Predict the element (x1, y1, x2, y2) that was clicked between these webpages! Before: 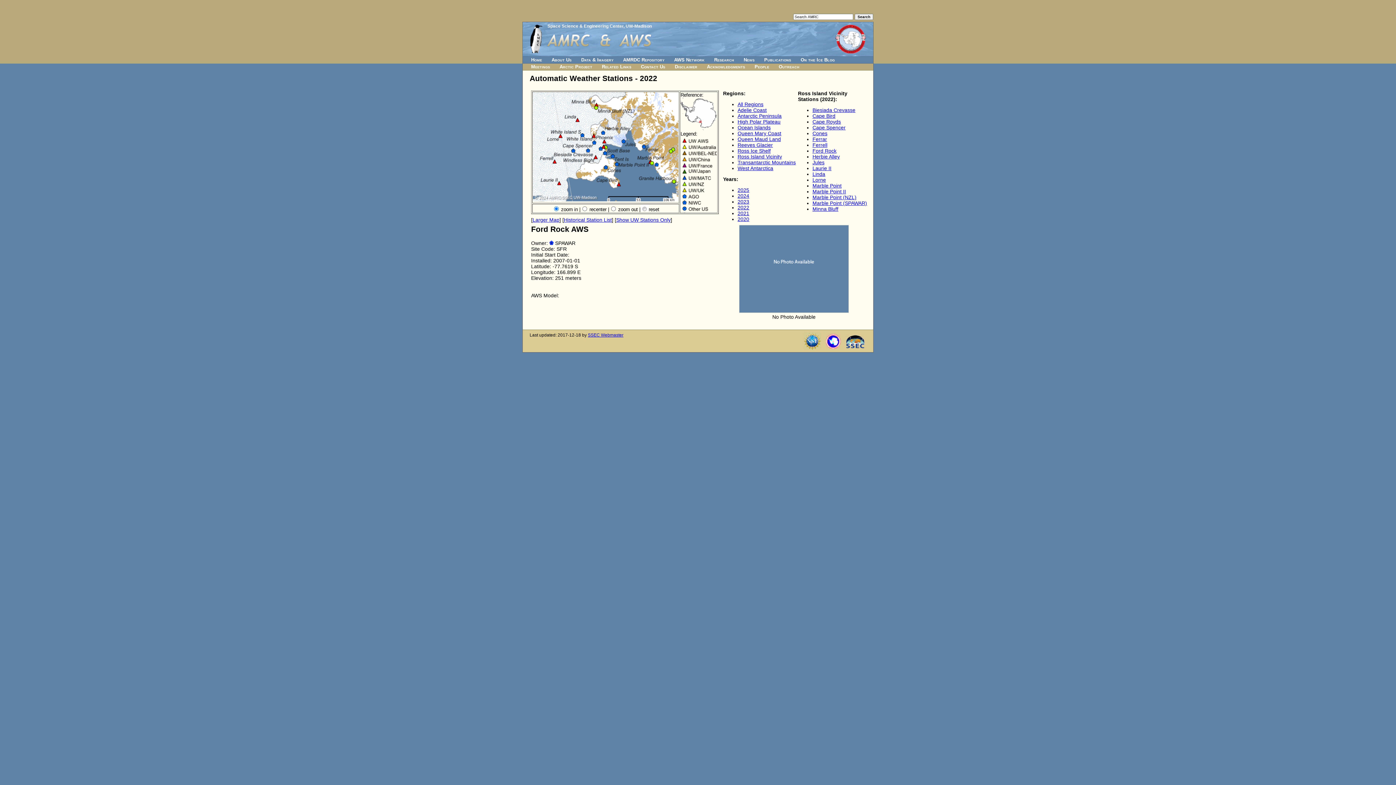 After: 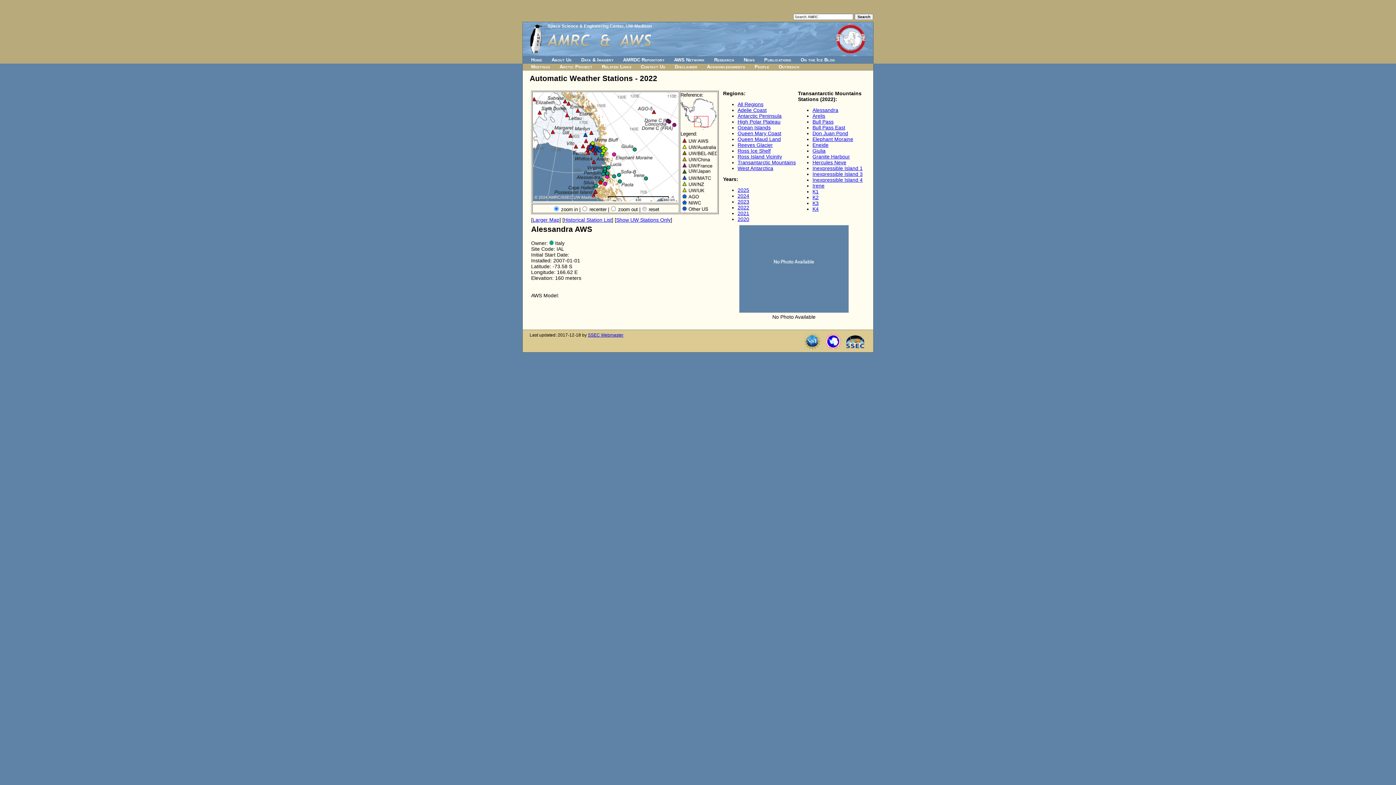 Action: bbox: (737, 159, 796, 165) label: Transantarctic Mountains